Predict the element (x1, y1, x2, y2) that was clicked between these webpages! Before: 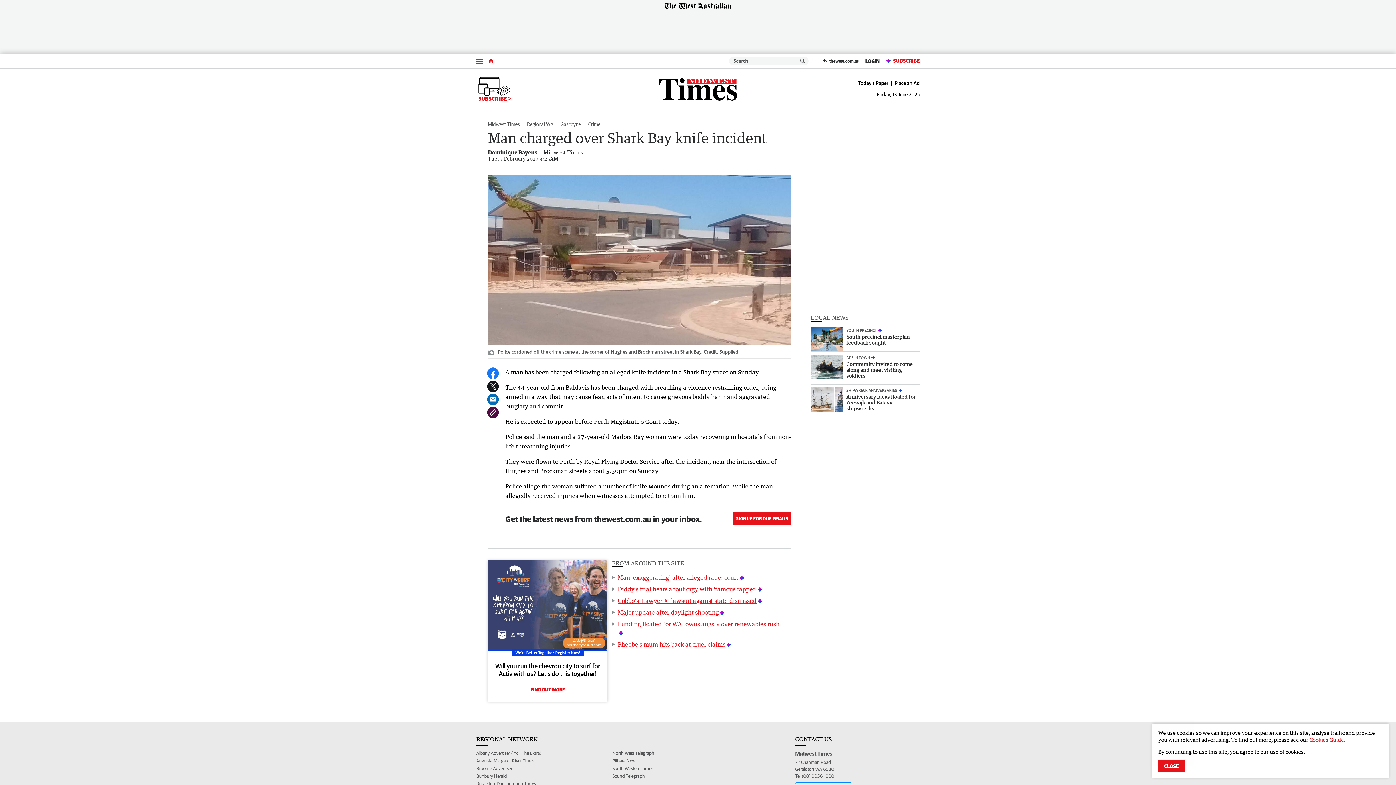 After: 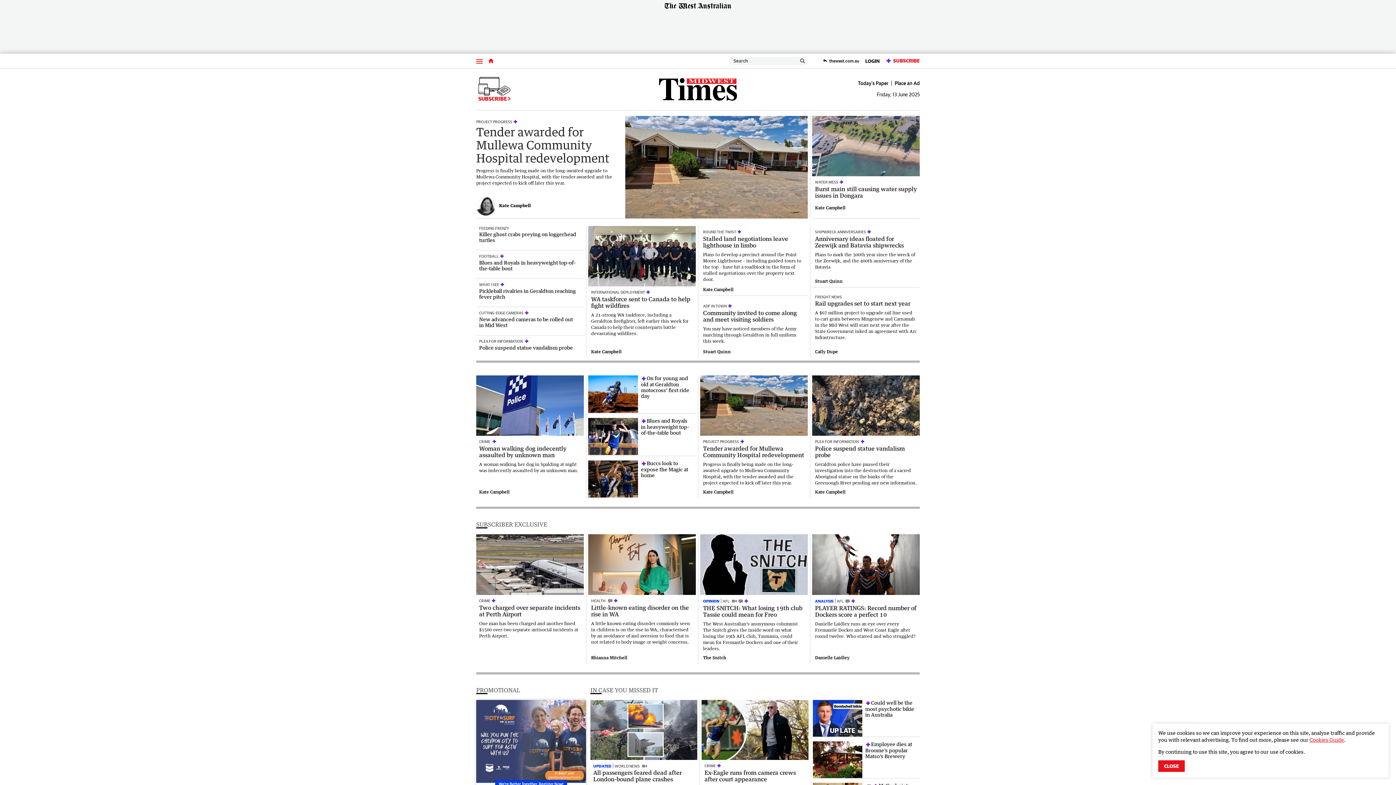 Action: bbox: (587, 74, 809, 104)